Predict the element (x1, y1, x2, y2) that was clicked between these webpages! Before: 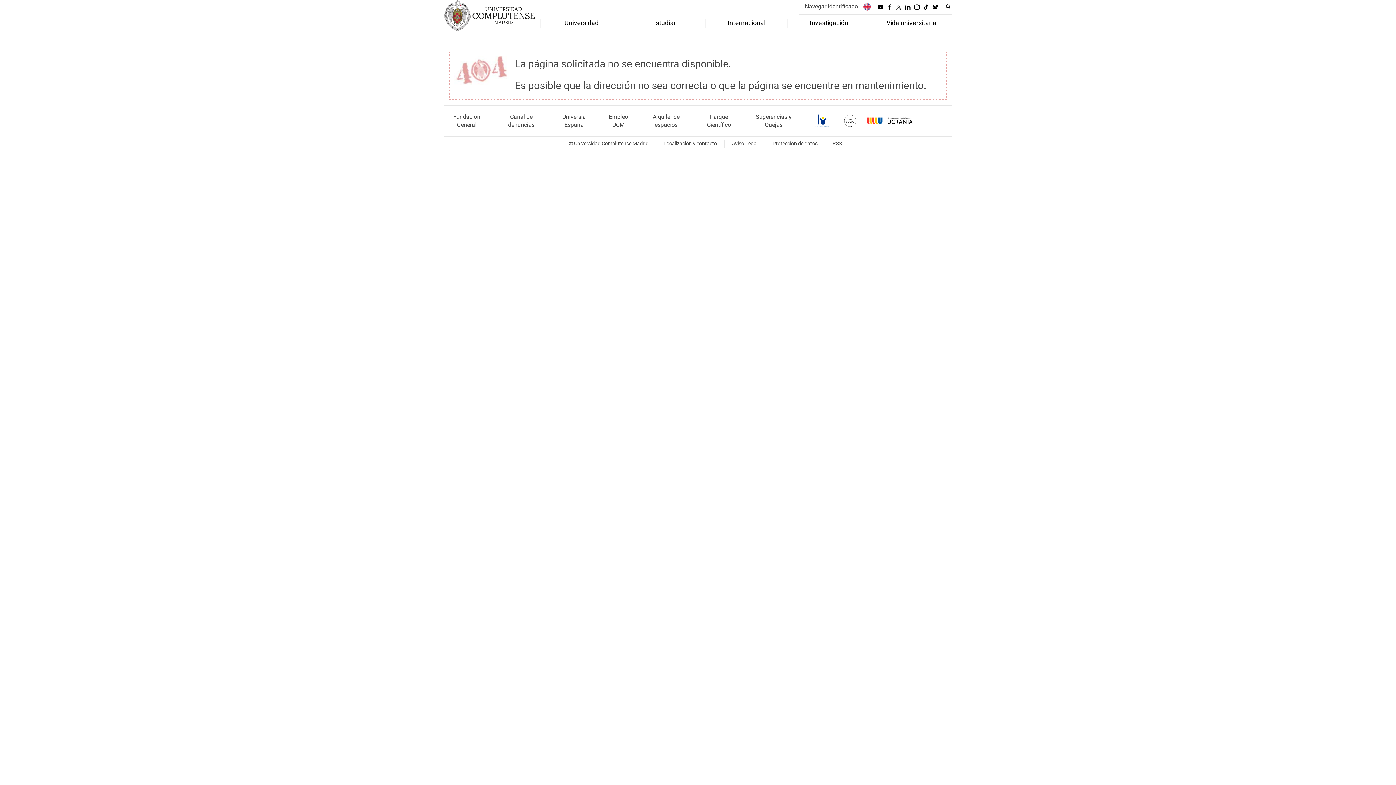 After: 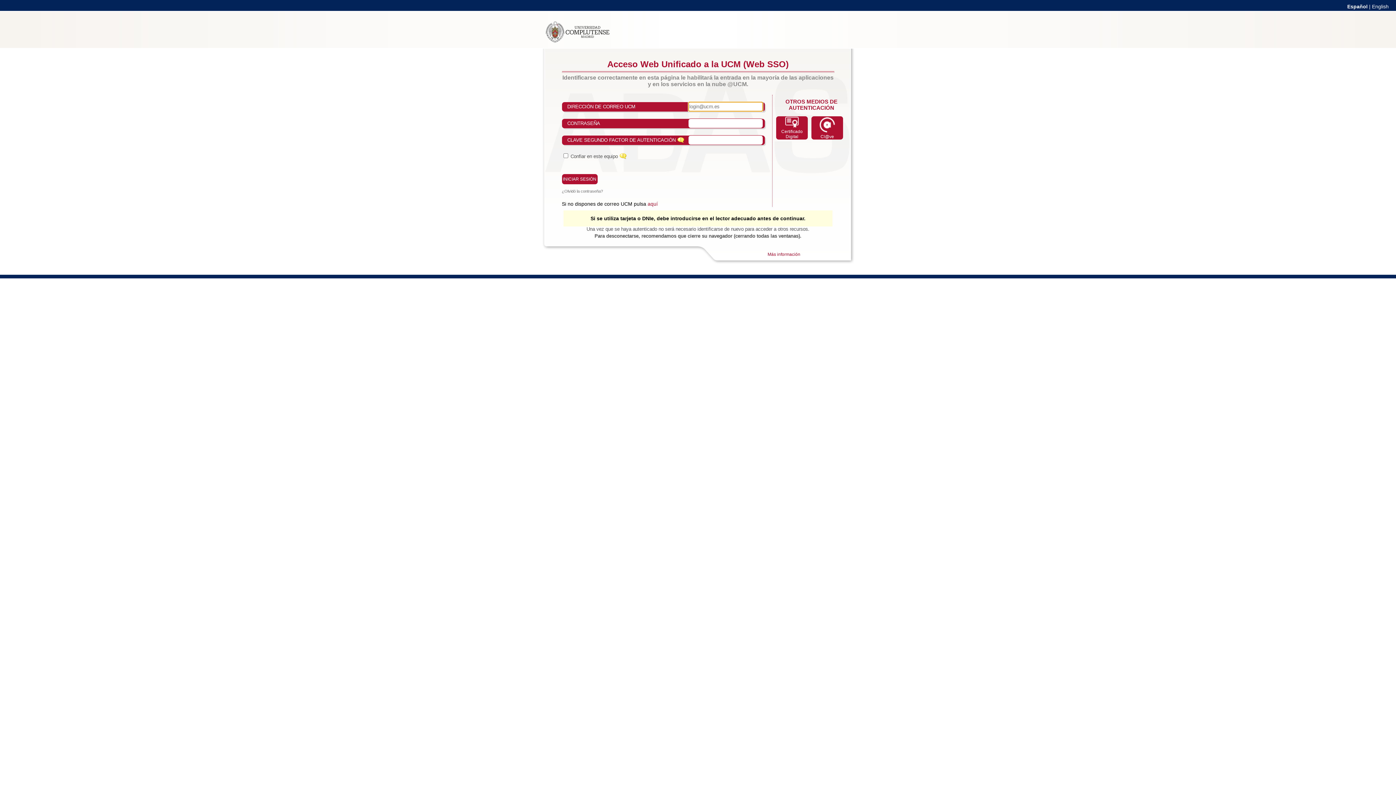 Action: bbox: (805, 2, 858, 10) label: Navegar identificado